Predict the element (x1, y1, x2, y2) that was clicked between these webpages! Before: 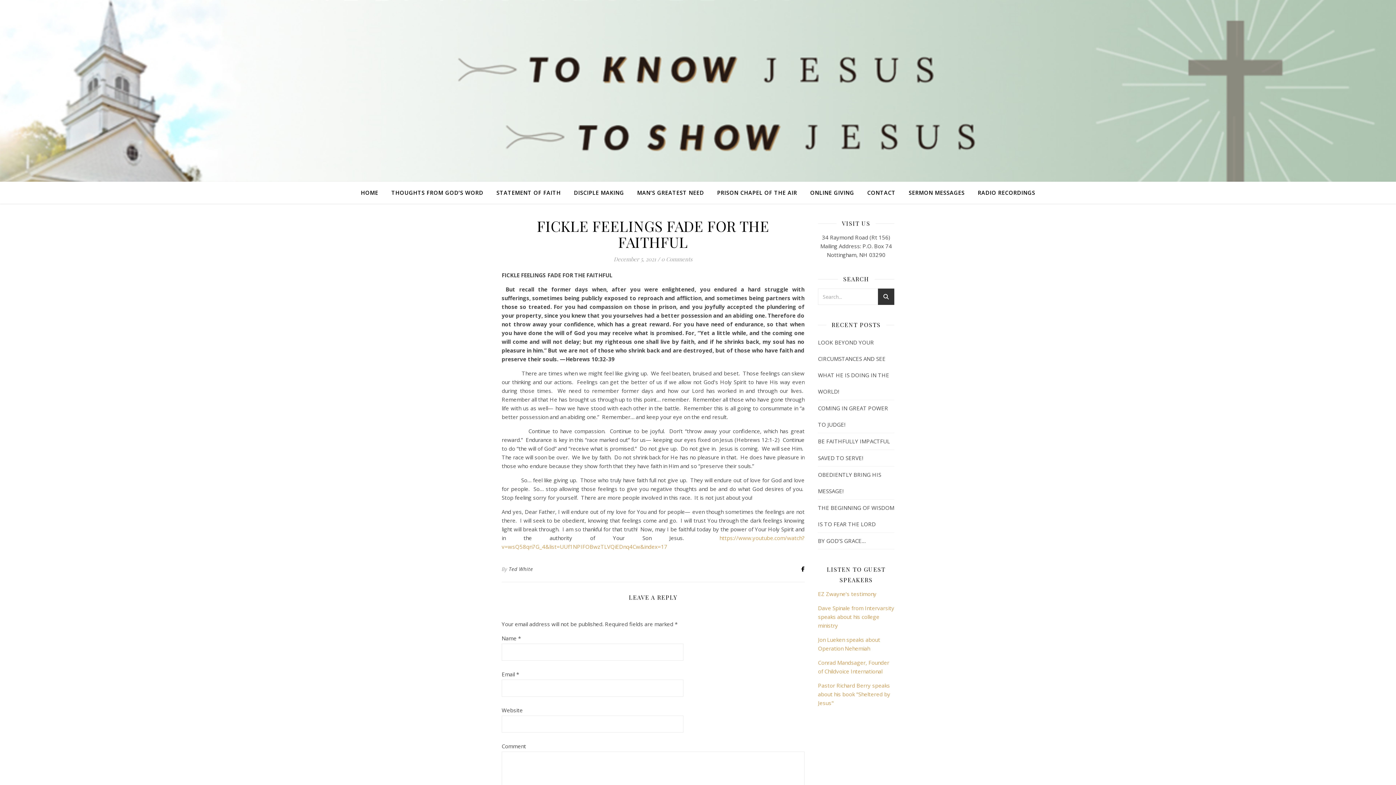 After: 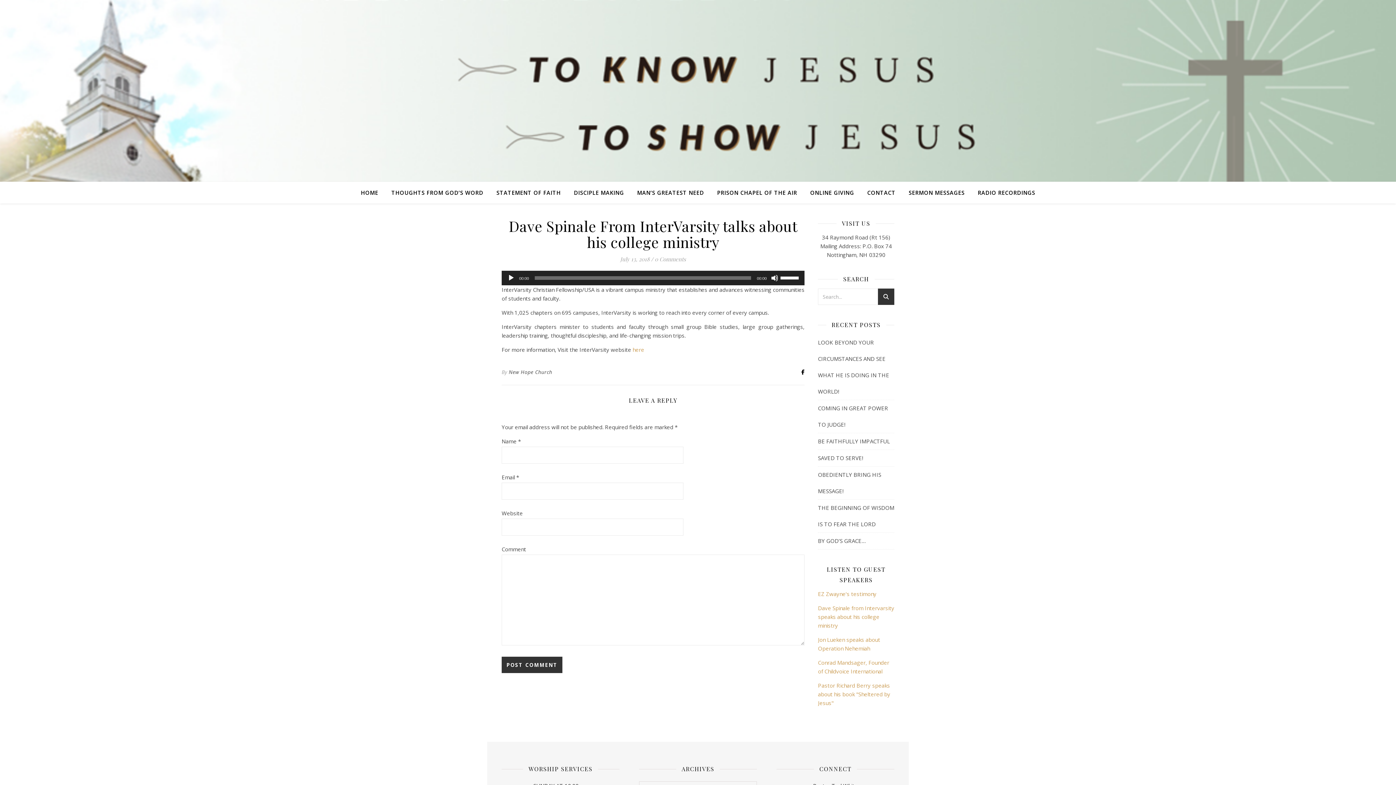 Action: bbox: (818, 604, 894, 629) label: Dave Spinale from Intervarsity speaks about his college ministry